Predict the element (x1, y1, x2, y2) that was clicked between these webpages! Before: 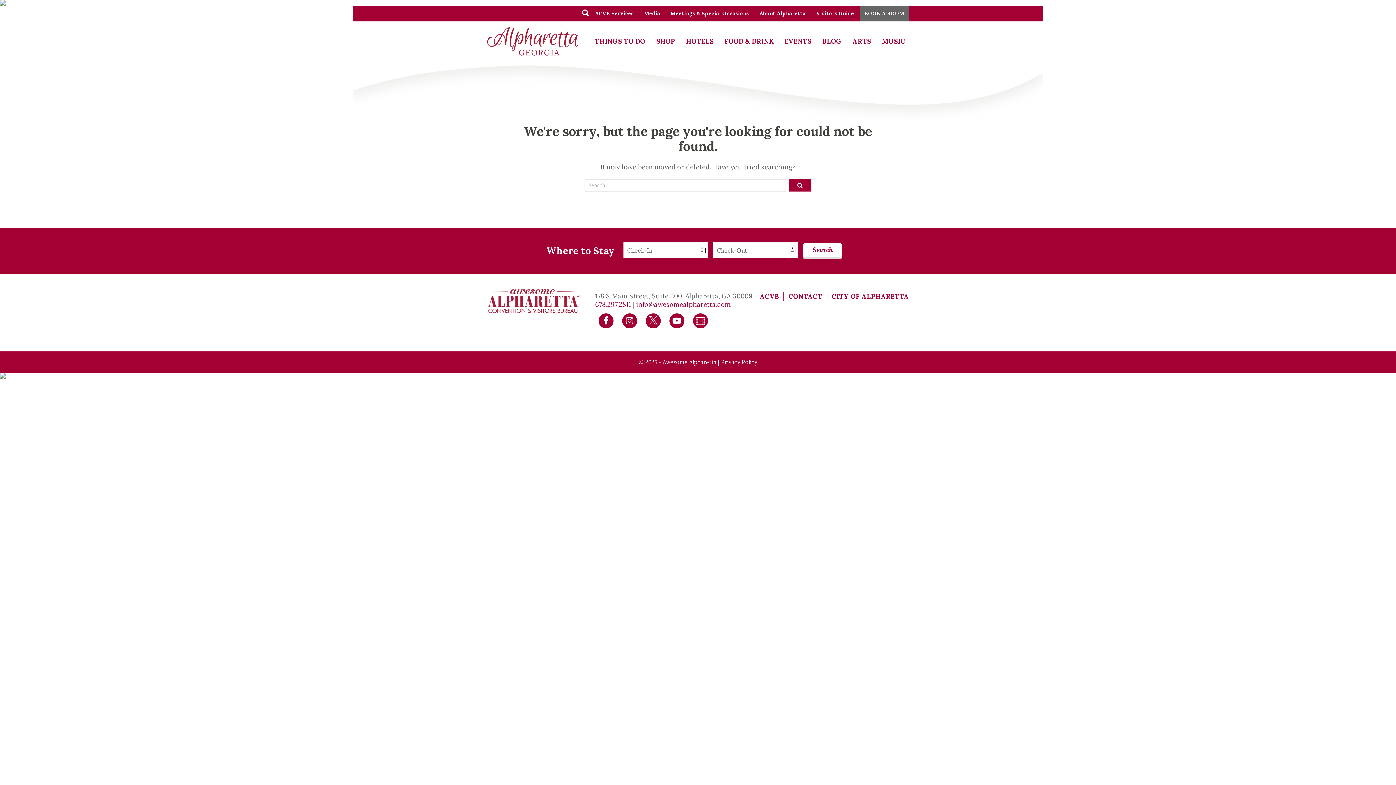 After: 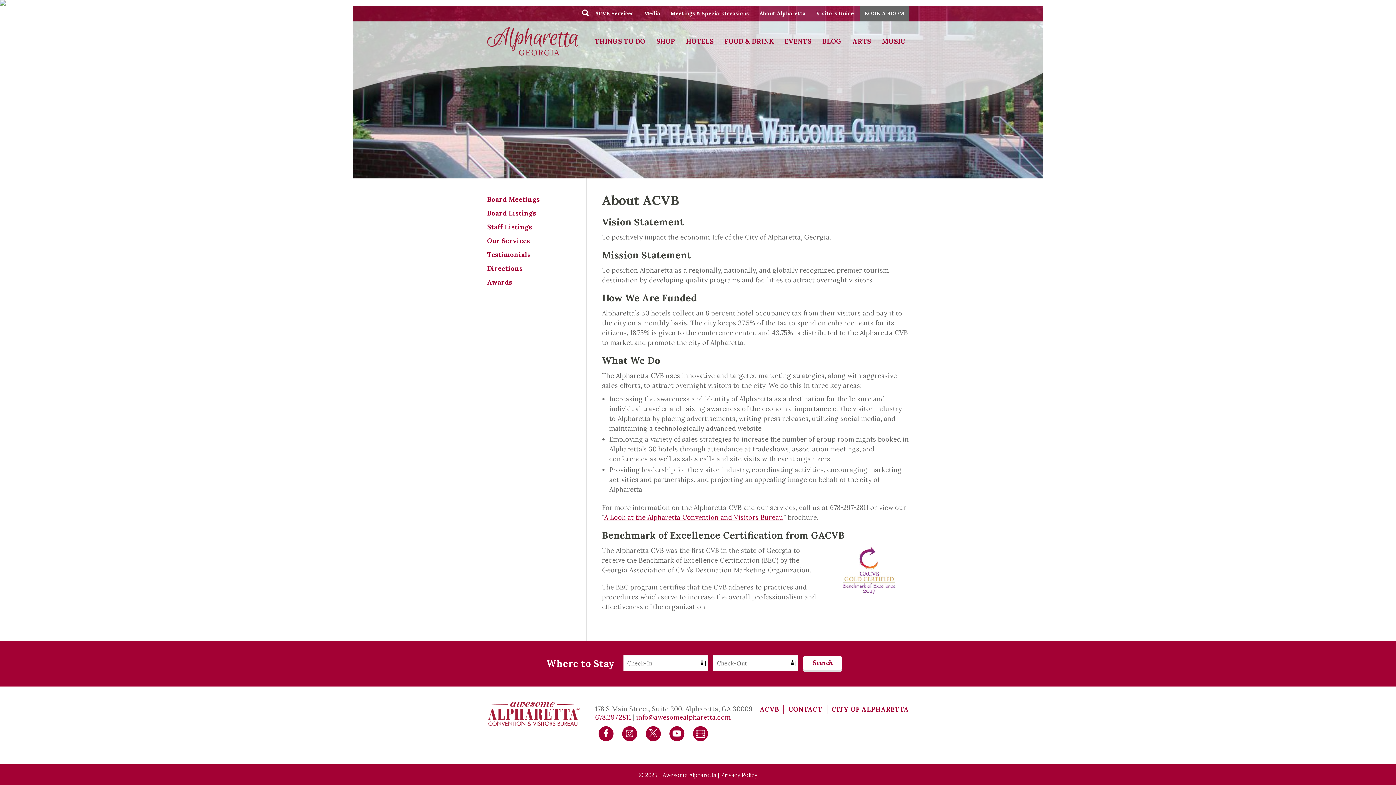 Action: label: ACVB bbox: (760, 292, 783, 300)